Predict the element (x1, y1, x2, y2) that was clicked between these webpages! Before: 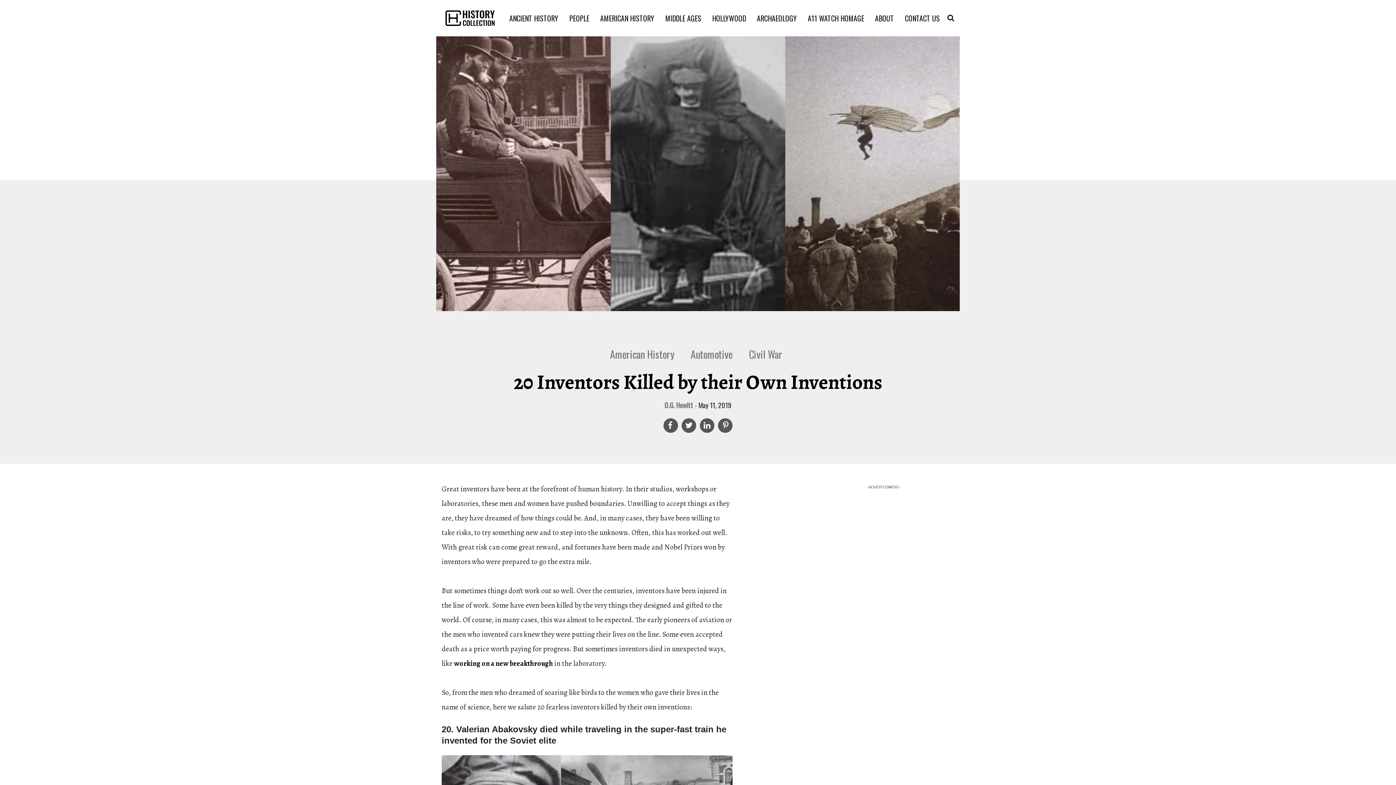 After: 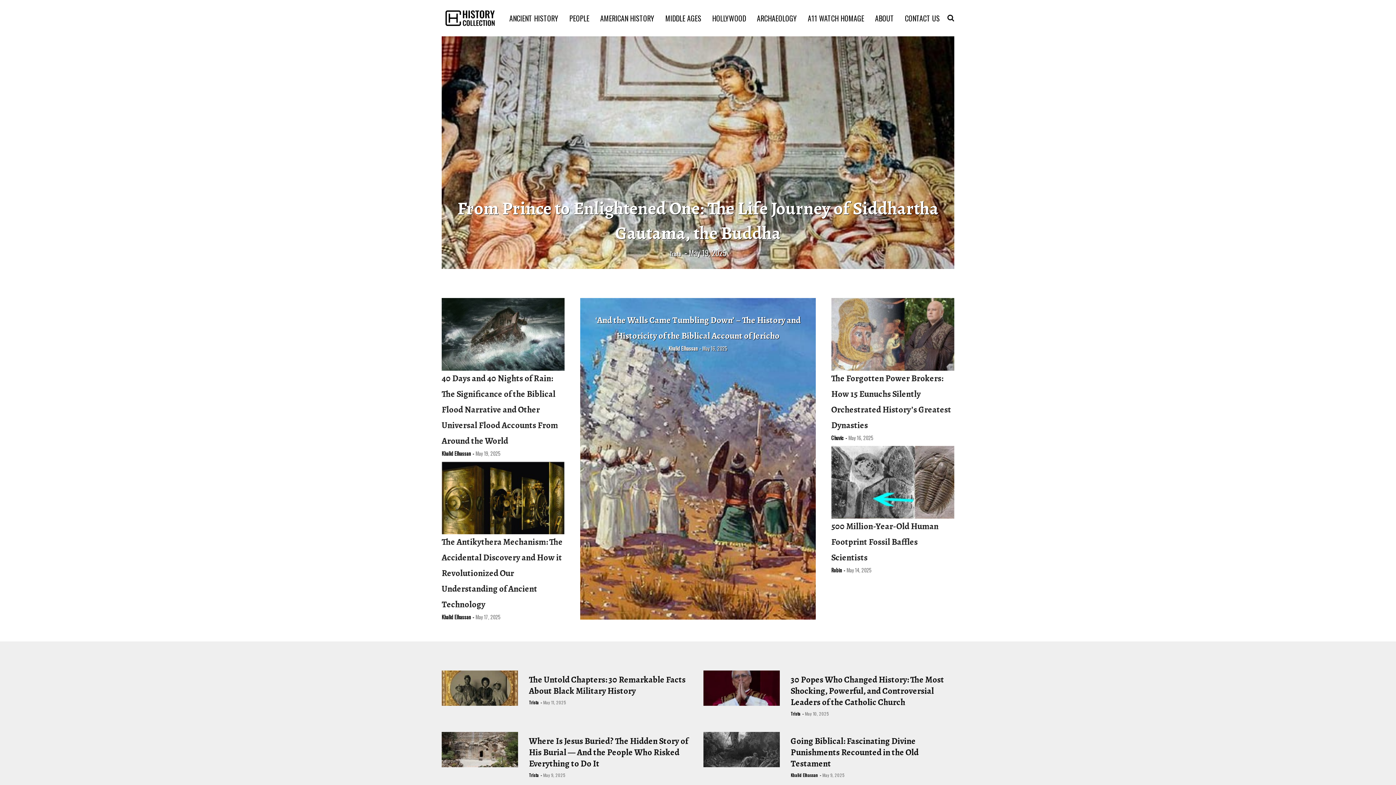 Action: label: ANCIENT HISTORY bbox: (505, 12, 562, 23)